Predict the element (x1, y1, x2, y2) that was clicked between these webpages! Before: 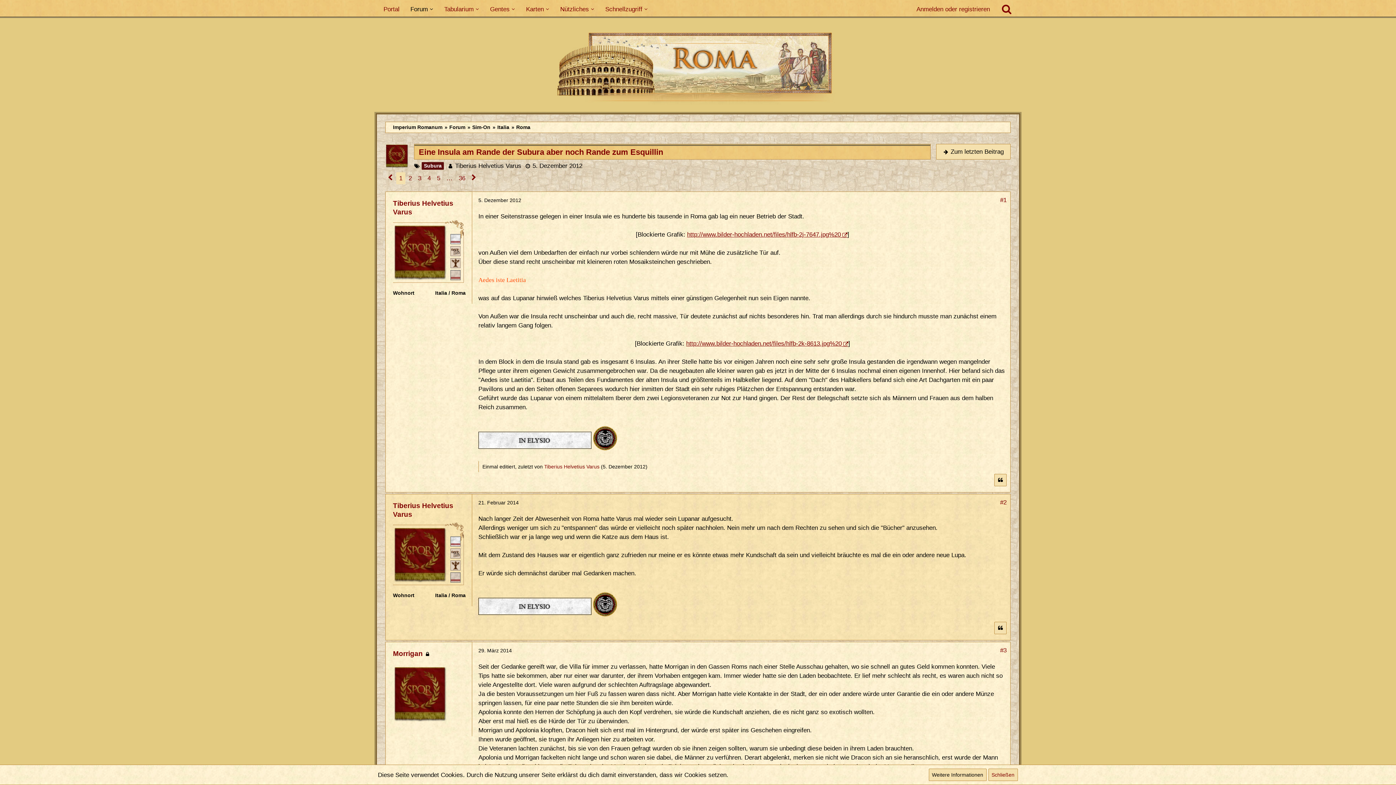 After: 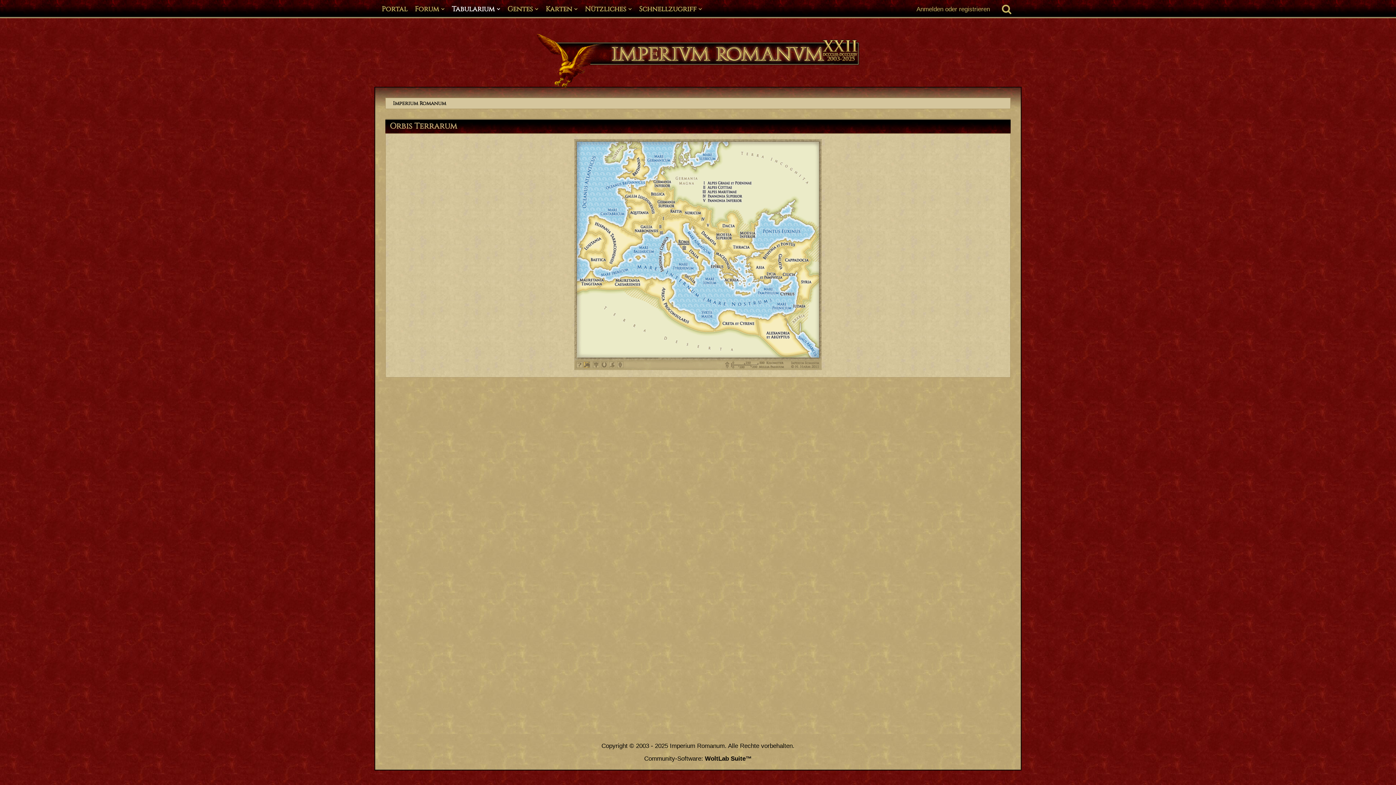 Action: label: Karten bbox: (520, 0, 554, 18)